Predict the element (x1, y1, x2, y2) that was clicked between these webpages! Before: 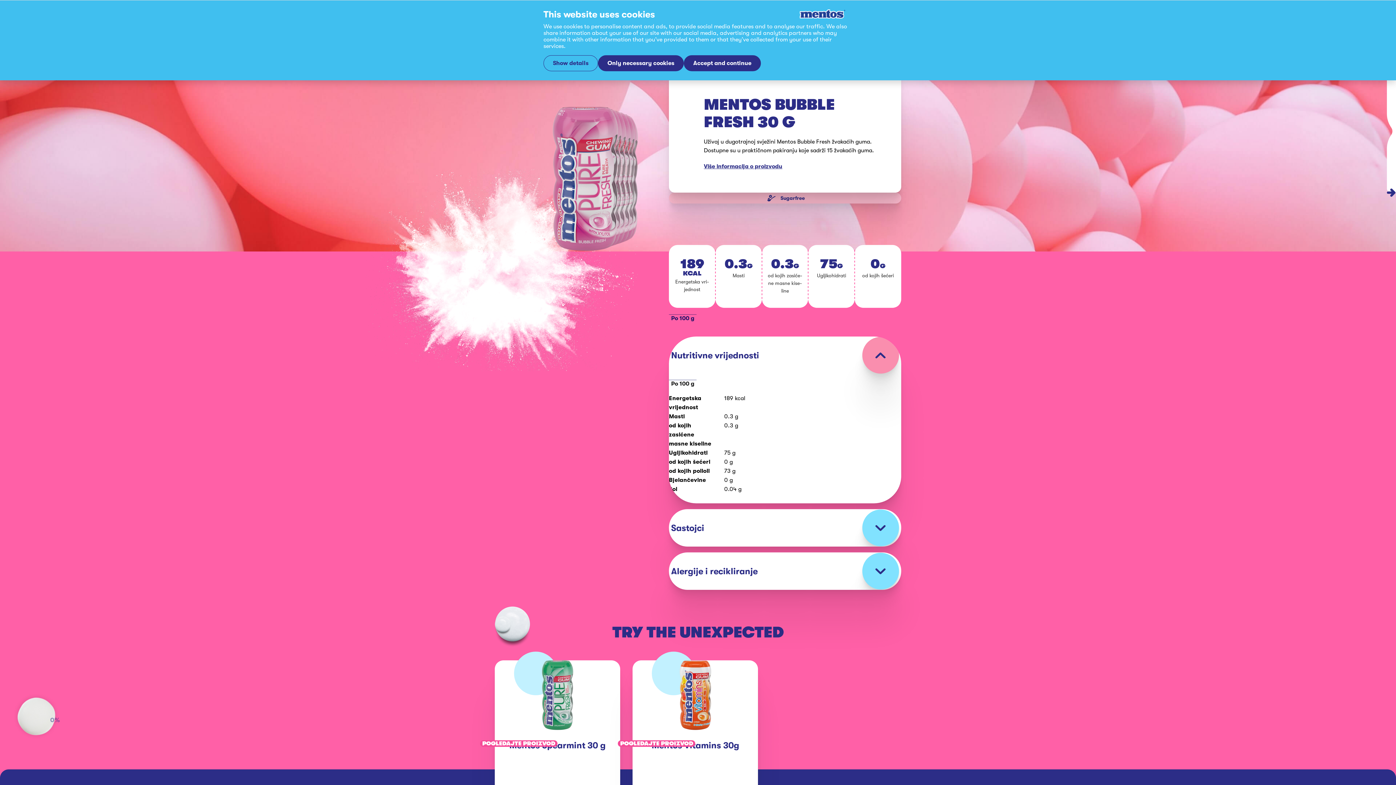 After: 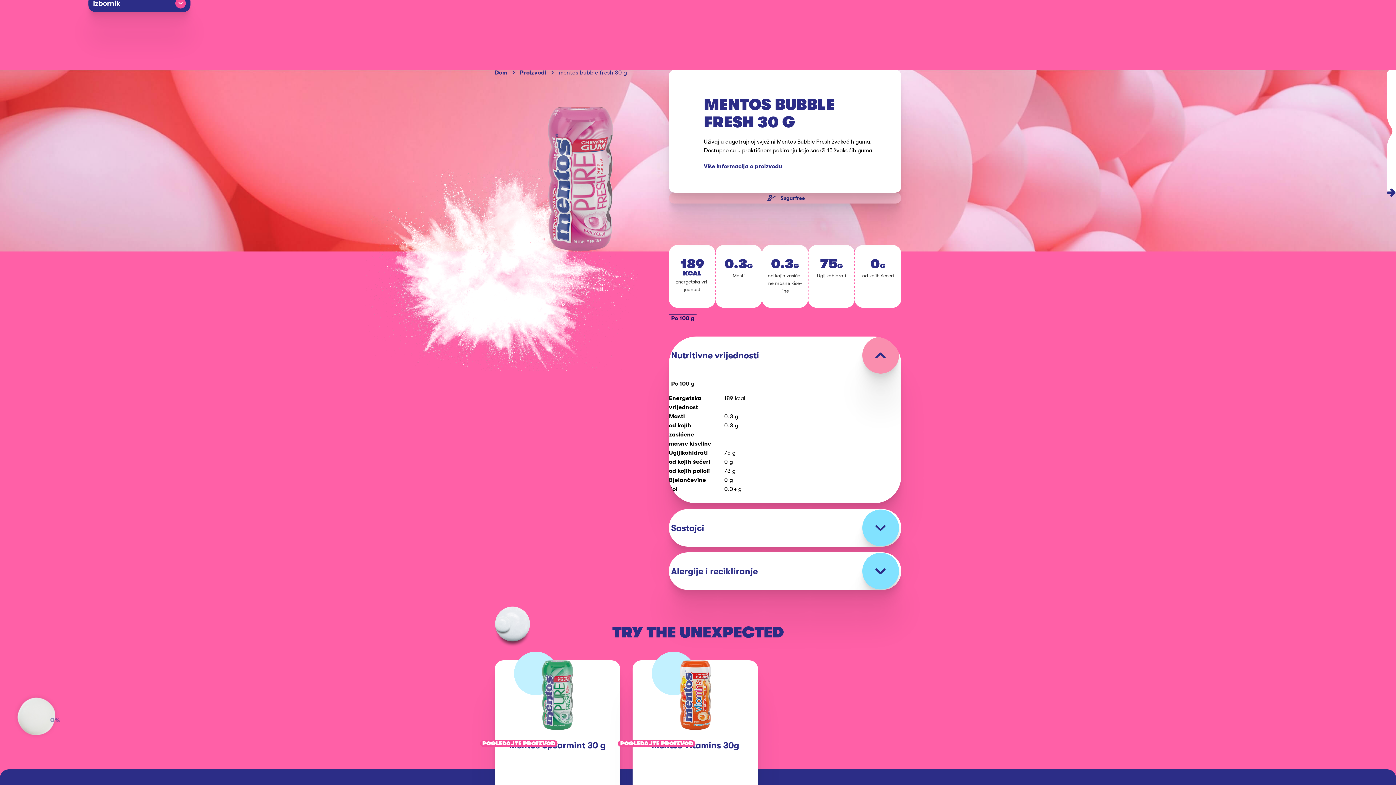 Action: bbox: (684, 55, 761, 71) label: Accept and continue